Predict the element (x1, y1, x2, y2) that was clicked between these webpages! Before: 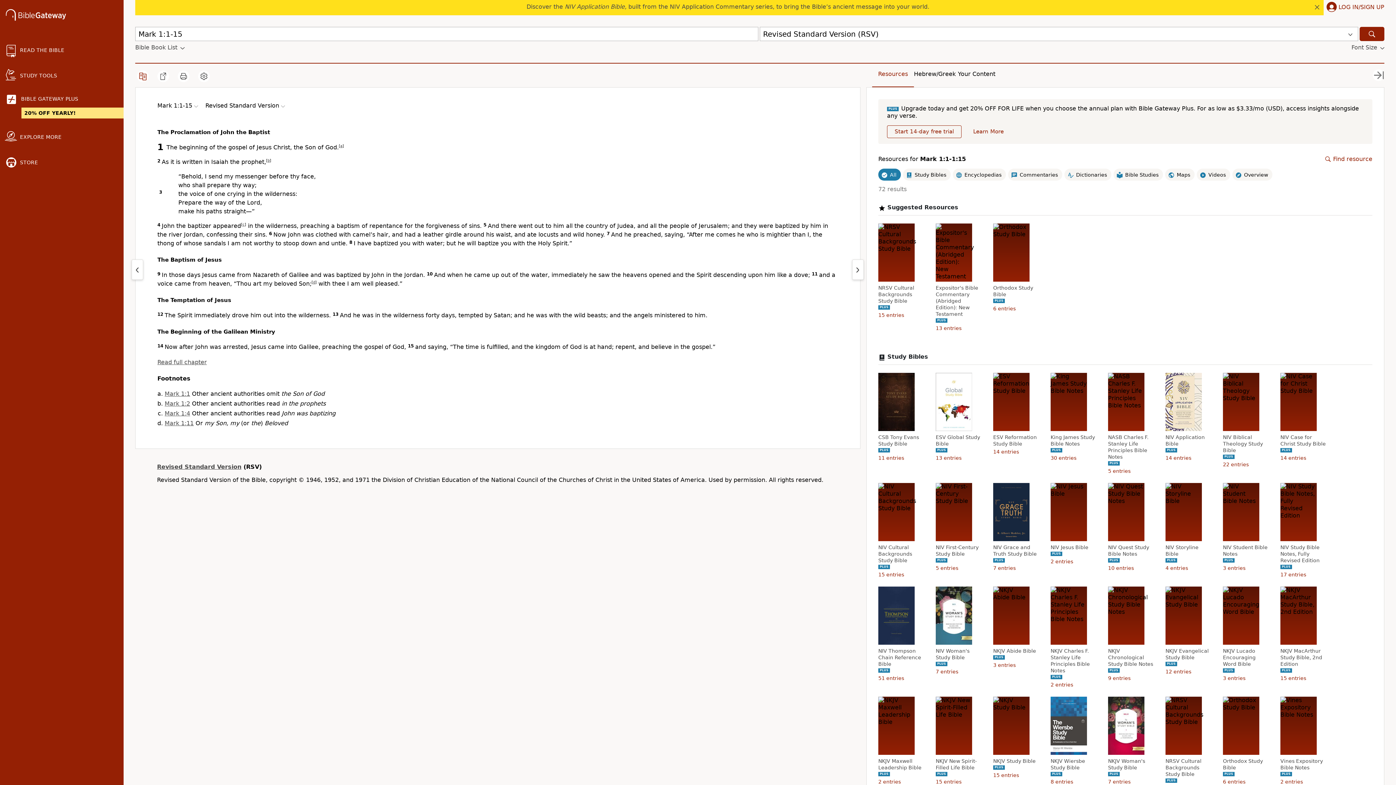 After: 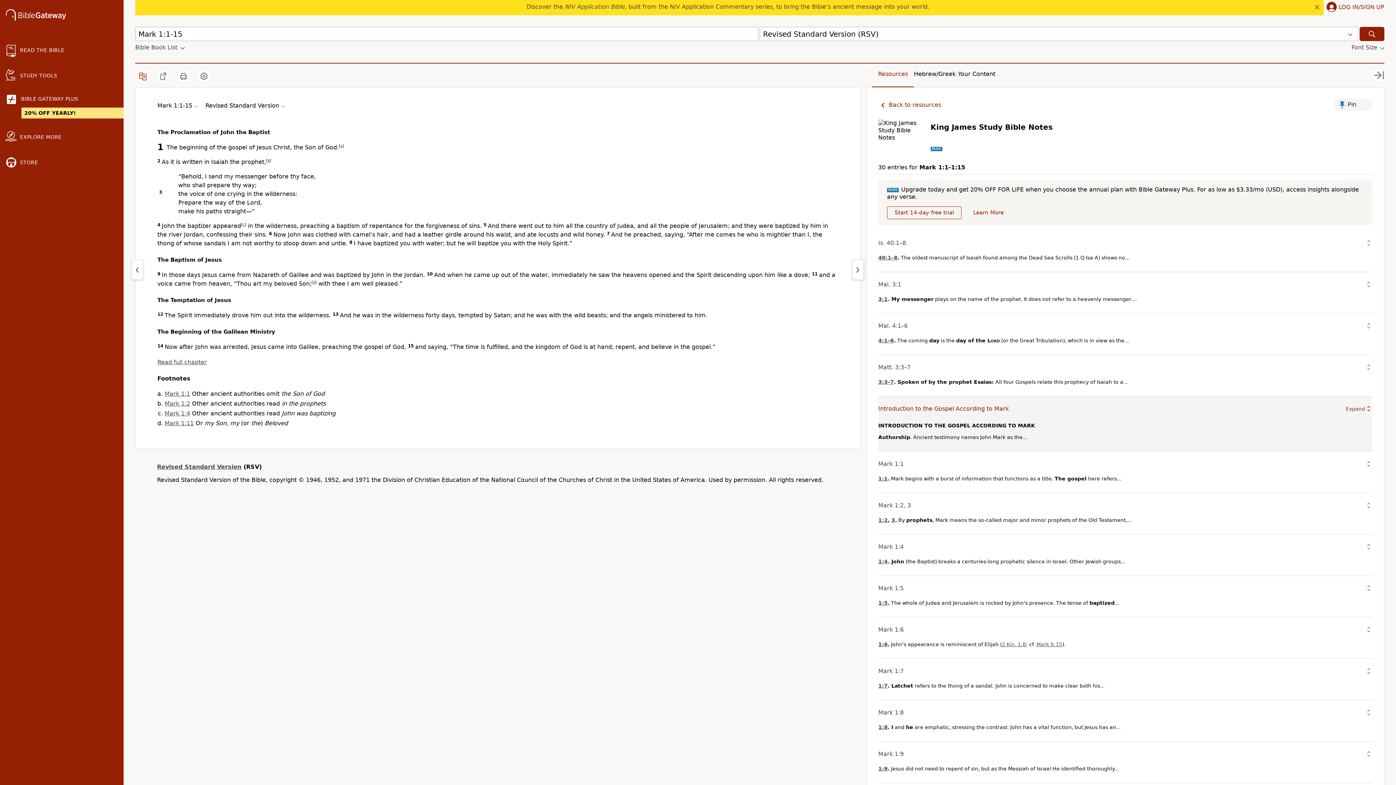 Action: label: King James Study Bible Notes bbox: (1050, 434, 1098, 447)